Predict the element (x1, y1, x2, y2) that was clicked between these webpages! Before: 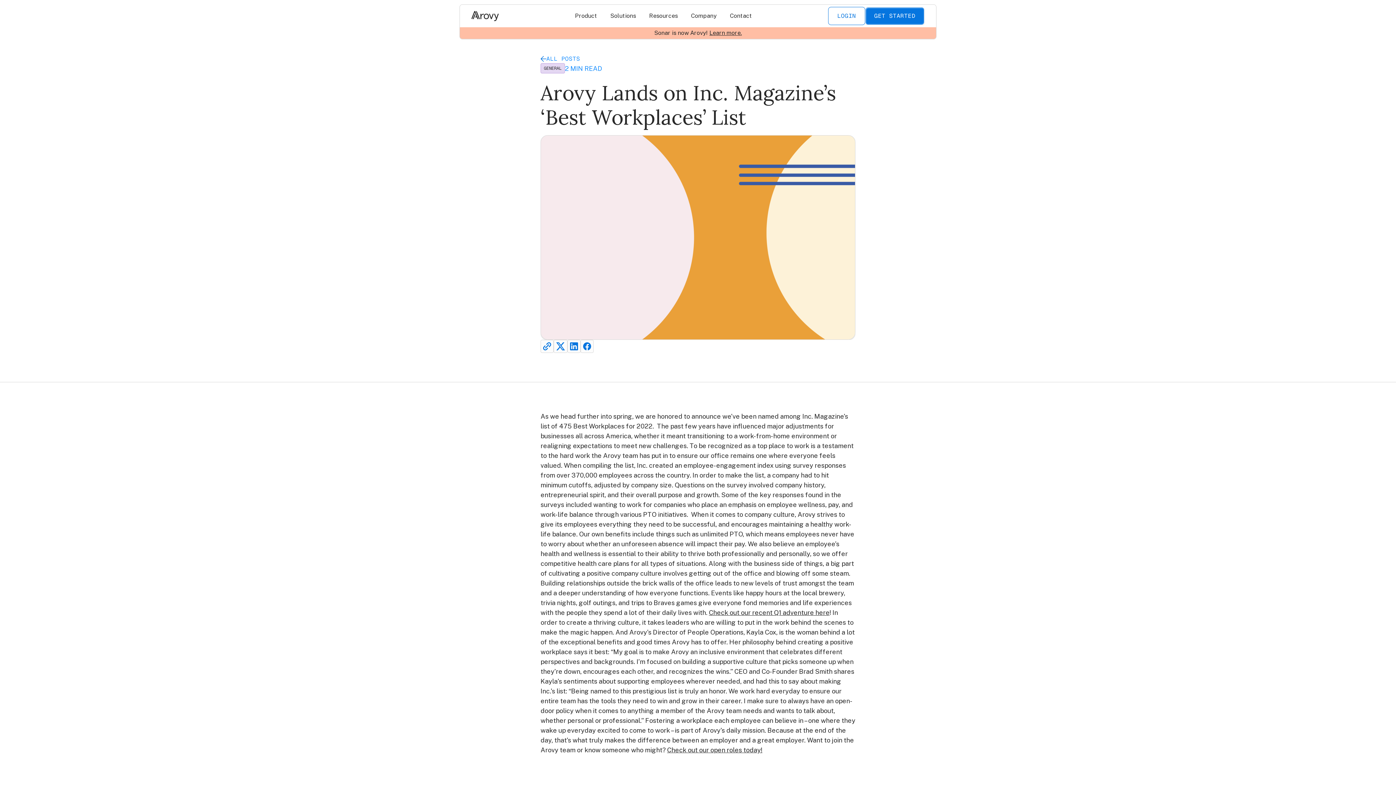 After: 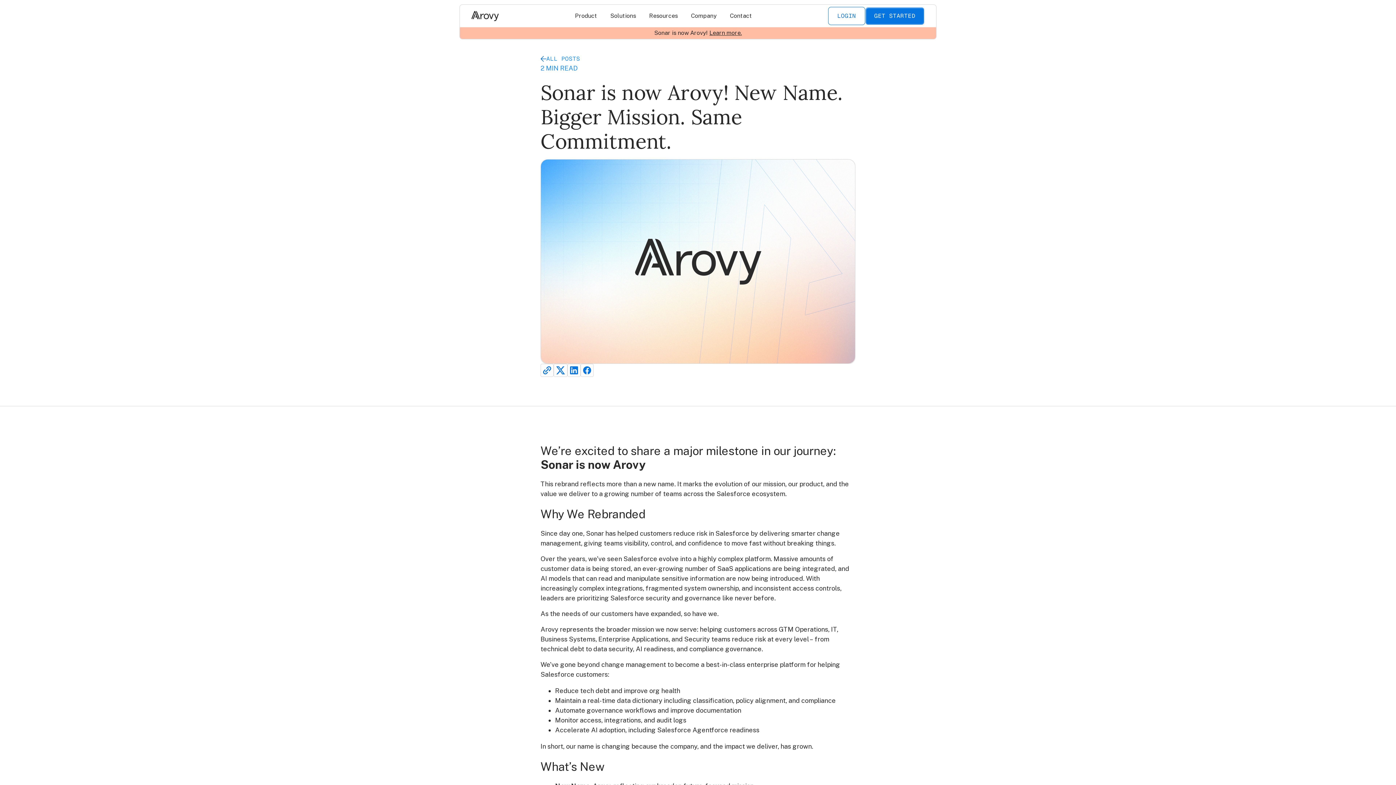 Action: label: Learn more. bbox: (709, 29, 742, 36)